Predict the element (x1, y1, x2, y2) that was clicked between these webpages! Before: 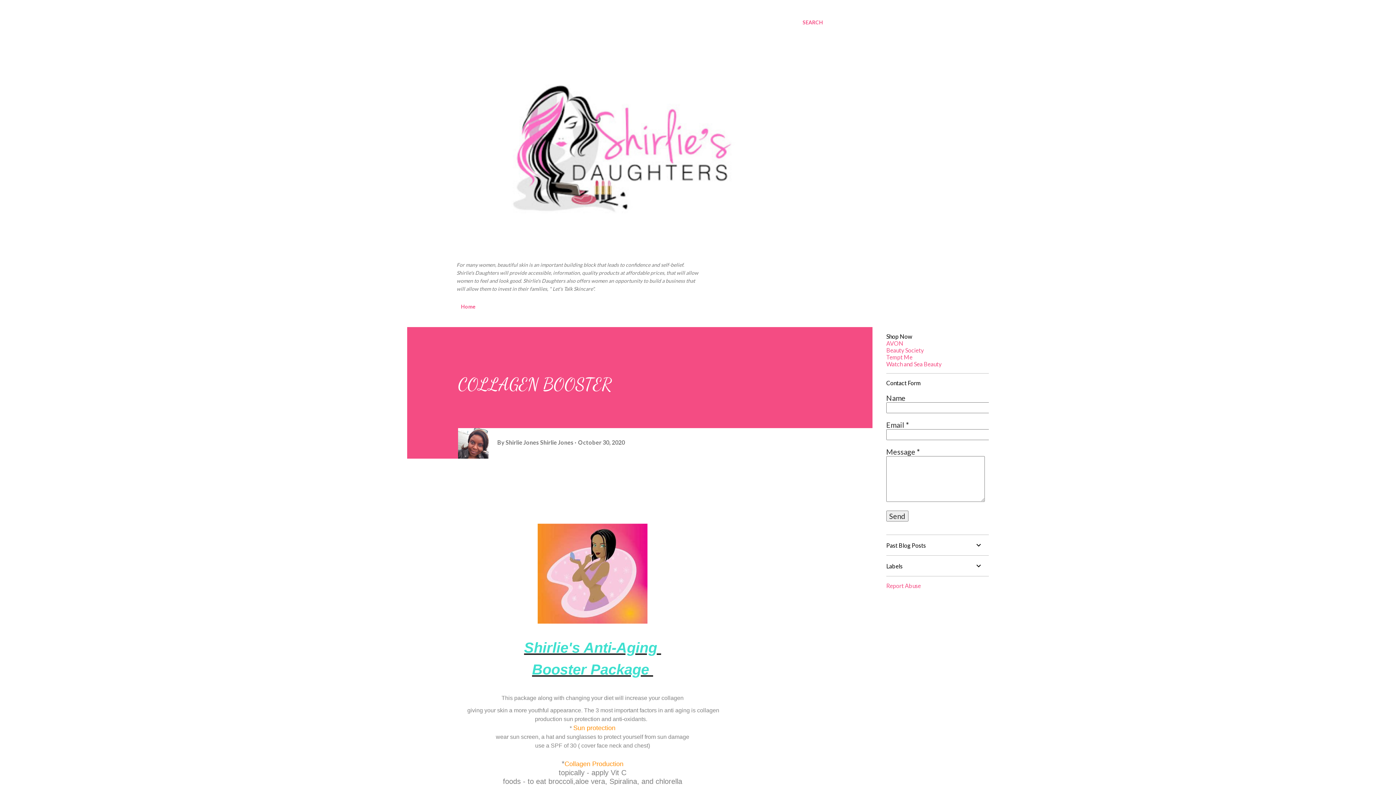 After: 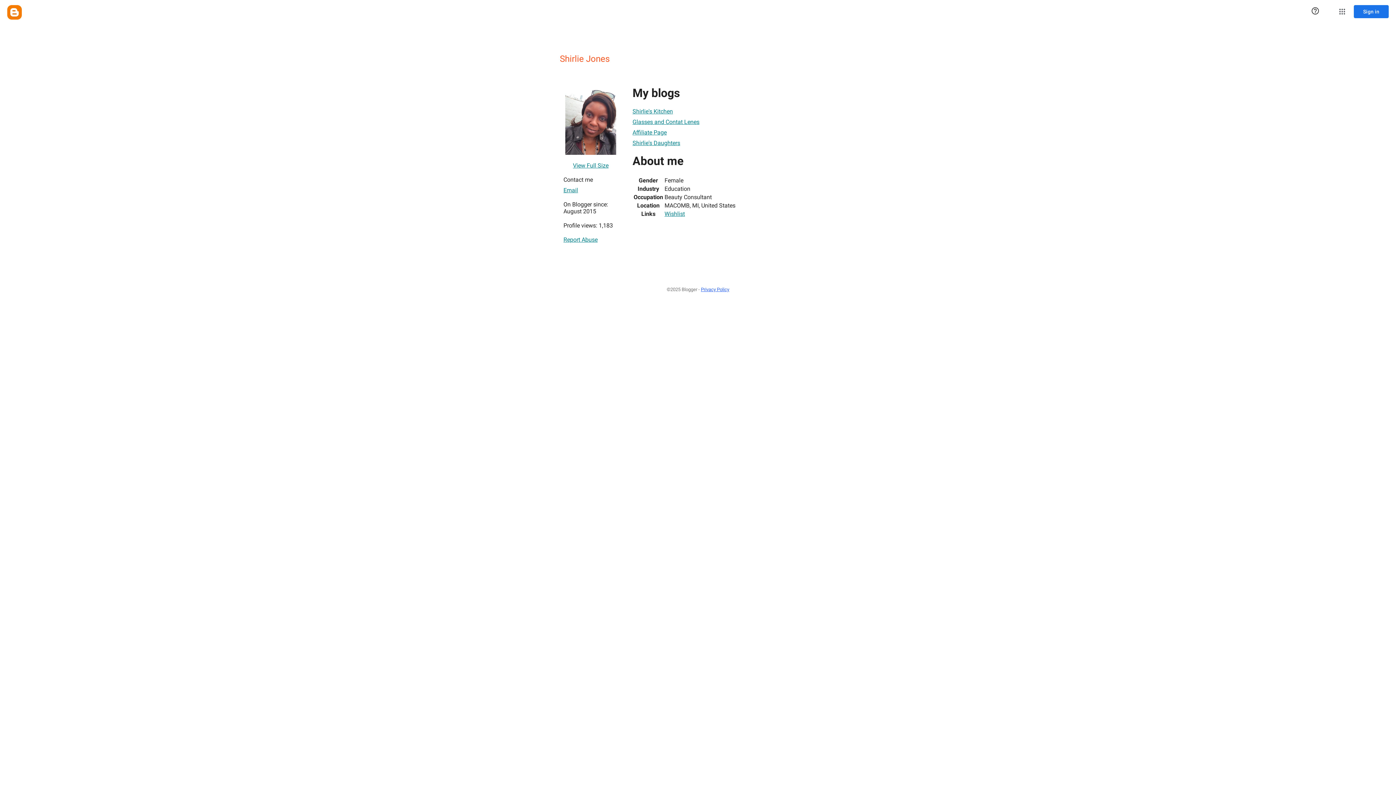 Action: label: Shirlie Jones  bbox: (540, 439, 574, 446)